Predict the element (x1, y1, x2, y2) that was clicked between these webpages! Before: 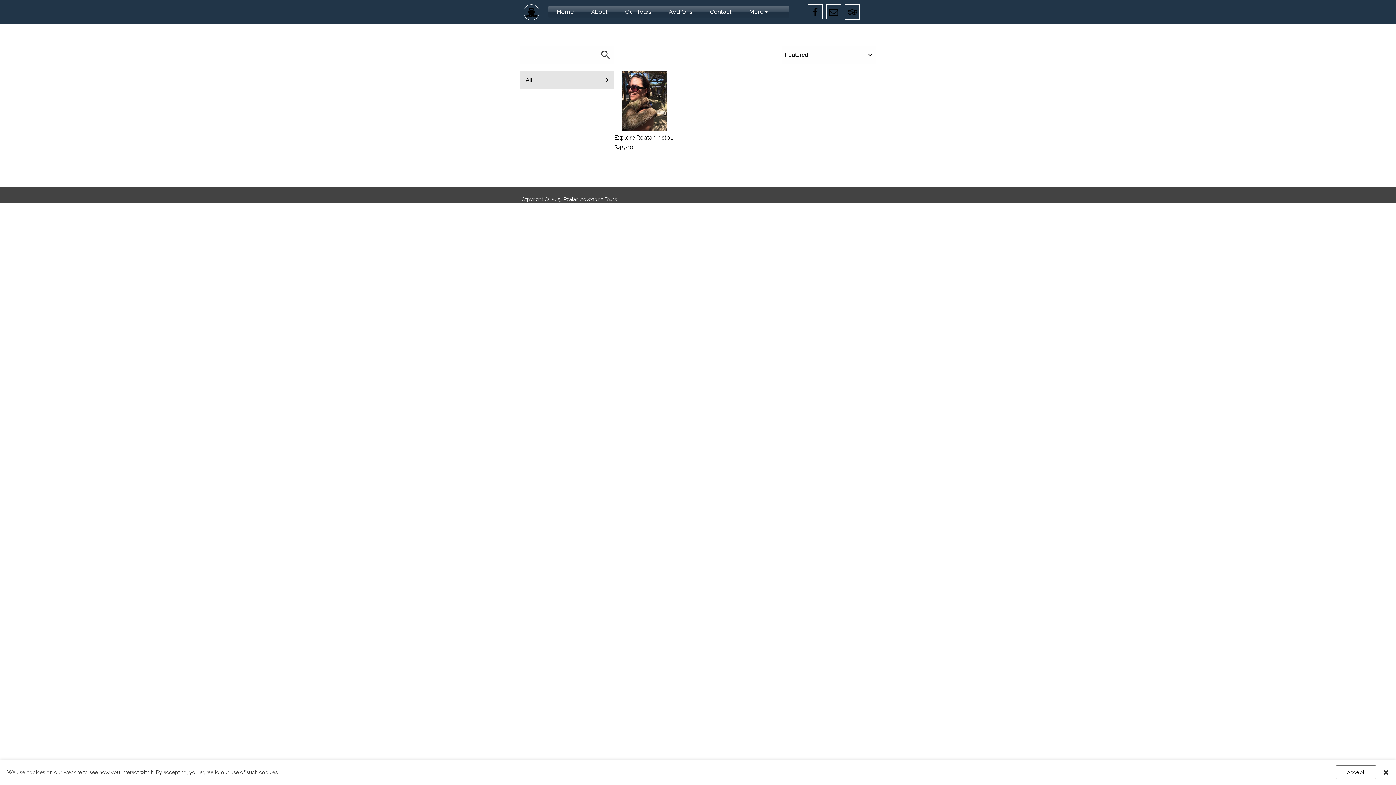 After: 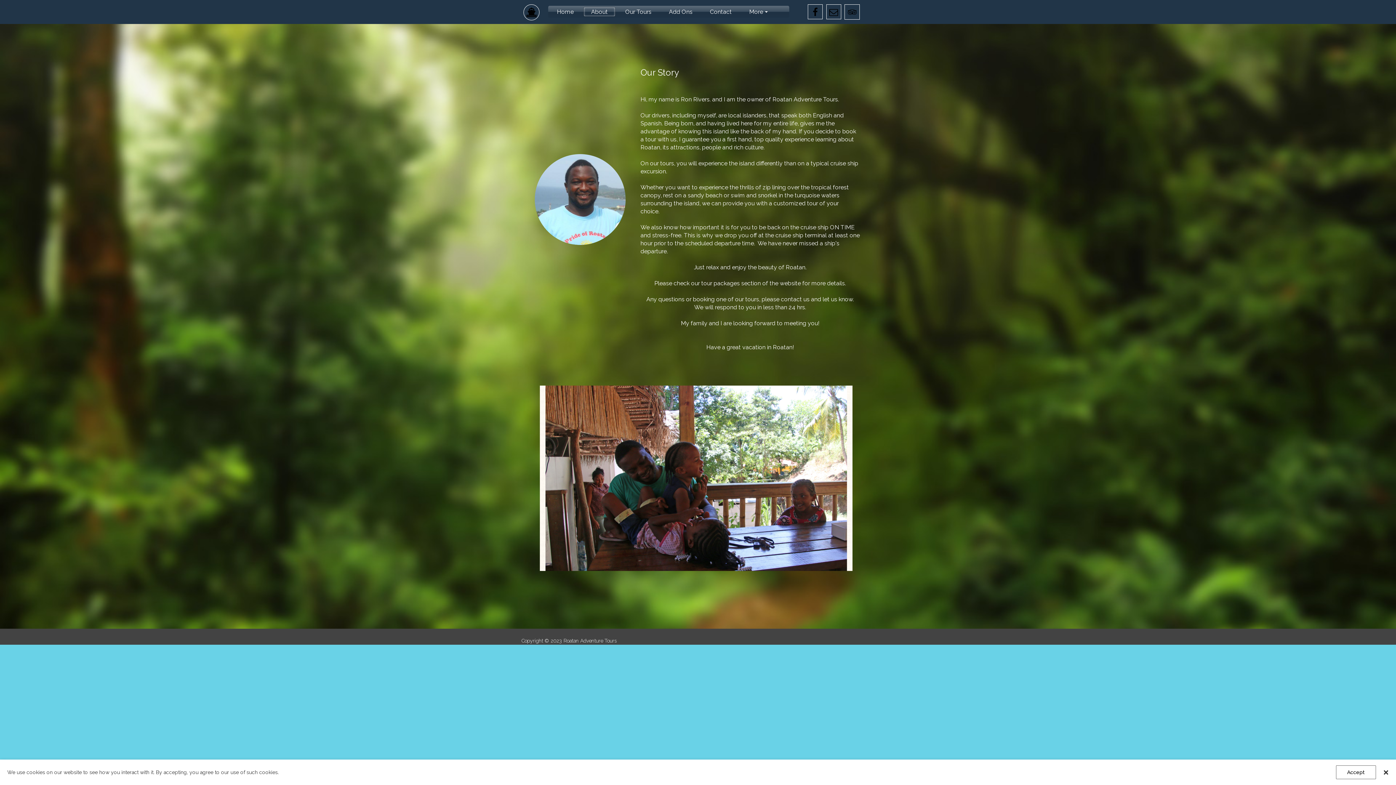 Action: bbox: (583, 6, 615, 16) label: About